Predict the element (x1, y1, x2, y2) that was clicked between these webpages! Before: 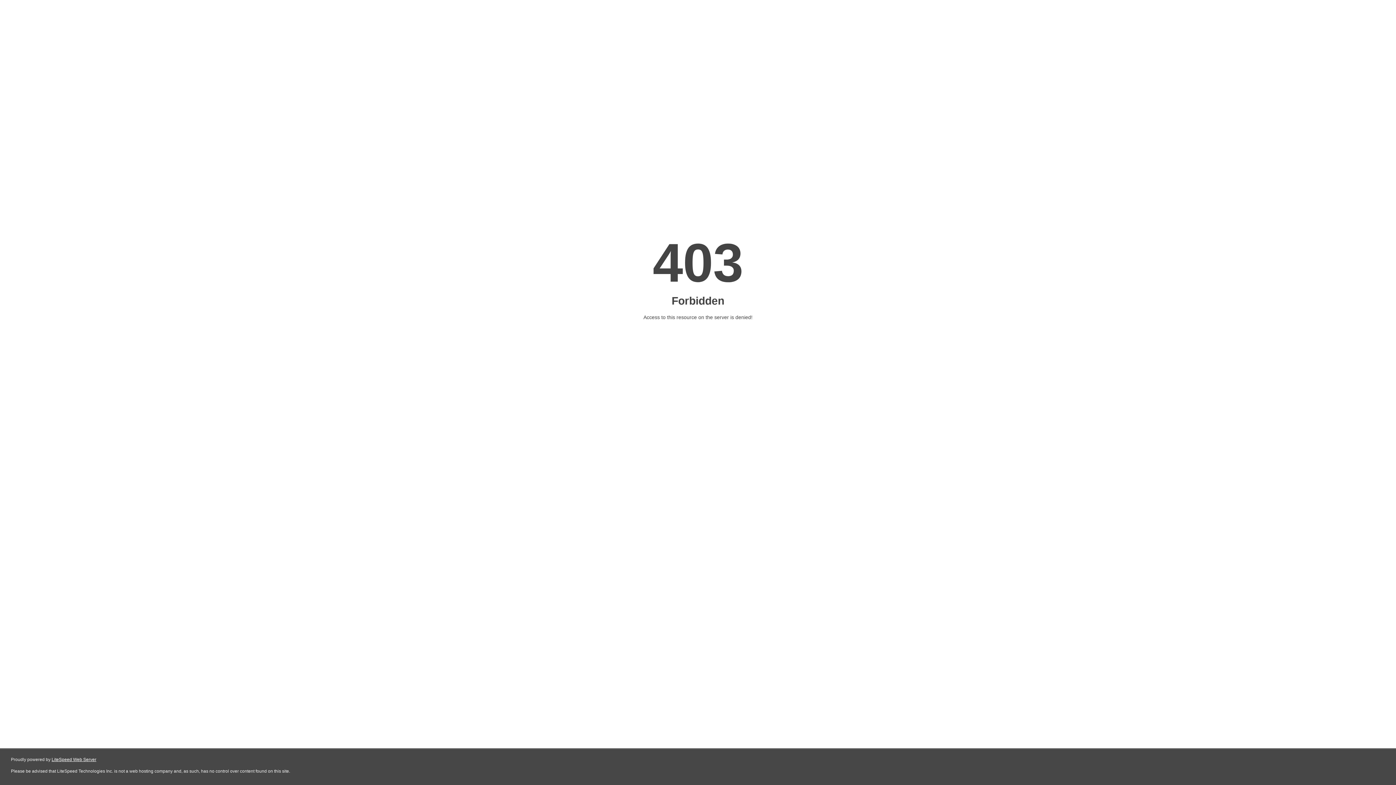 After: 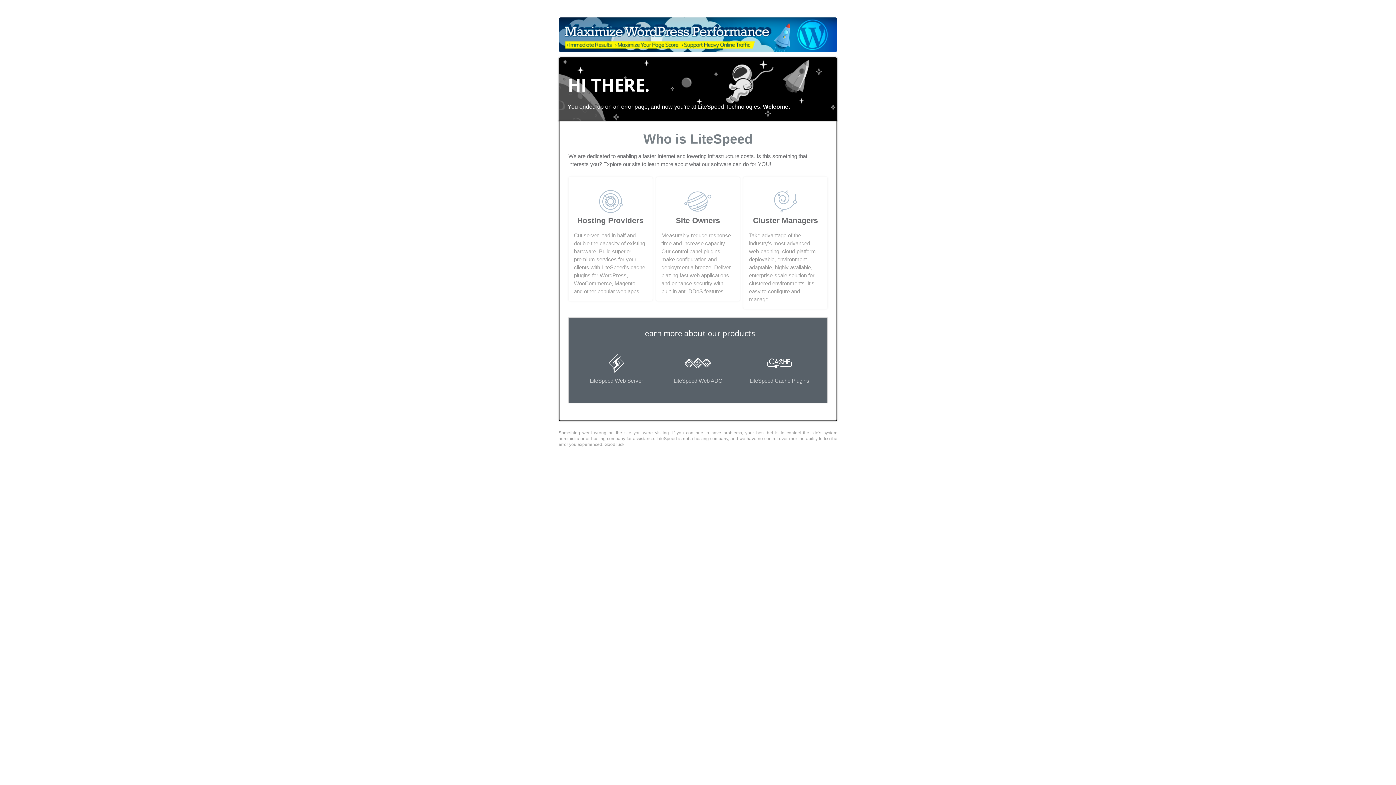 Action: label: LiteSpeed Web Server bbox: (51, 757, 96, 762)